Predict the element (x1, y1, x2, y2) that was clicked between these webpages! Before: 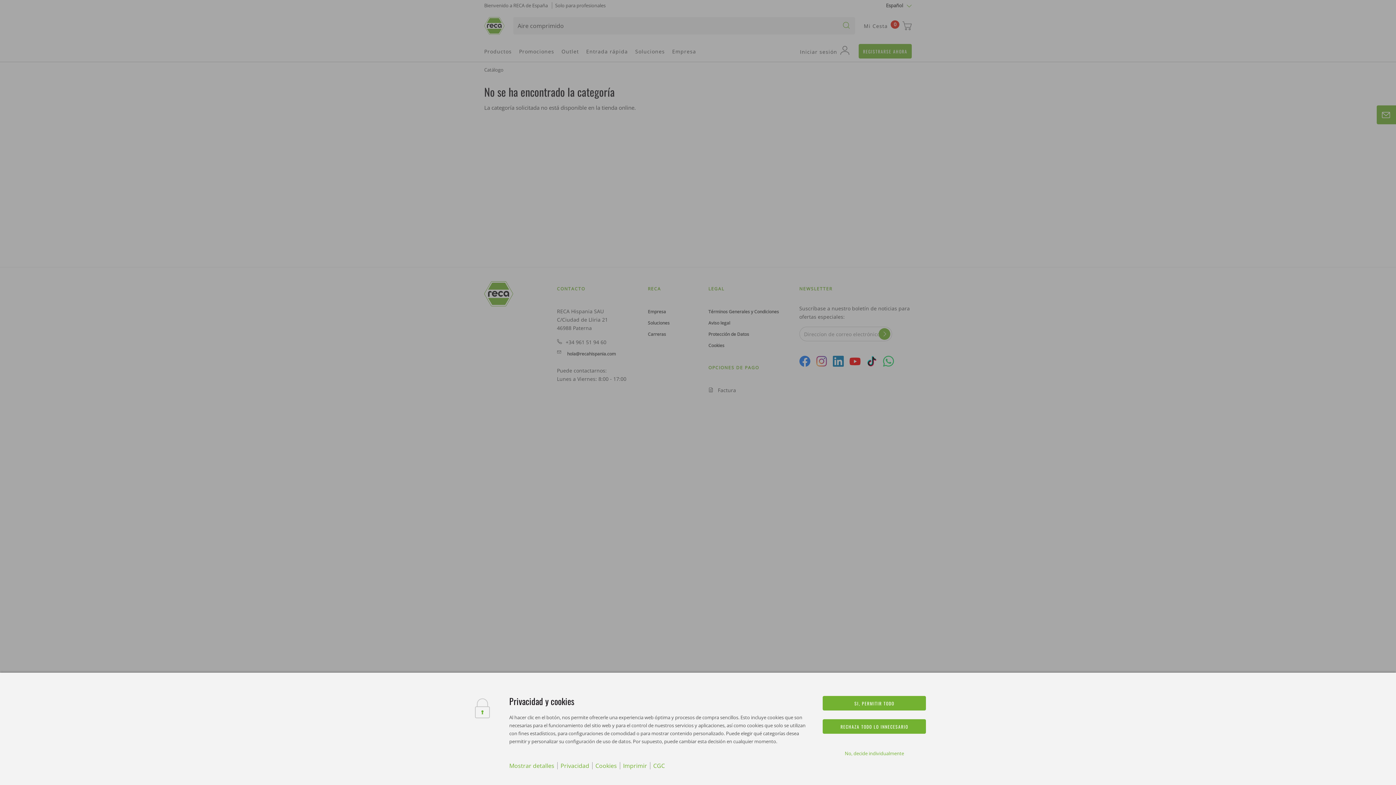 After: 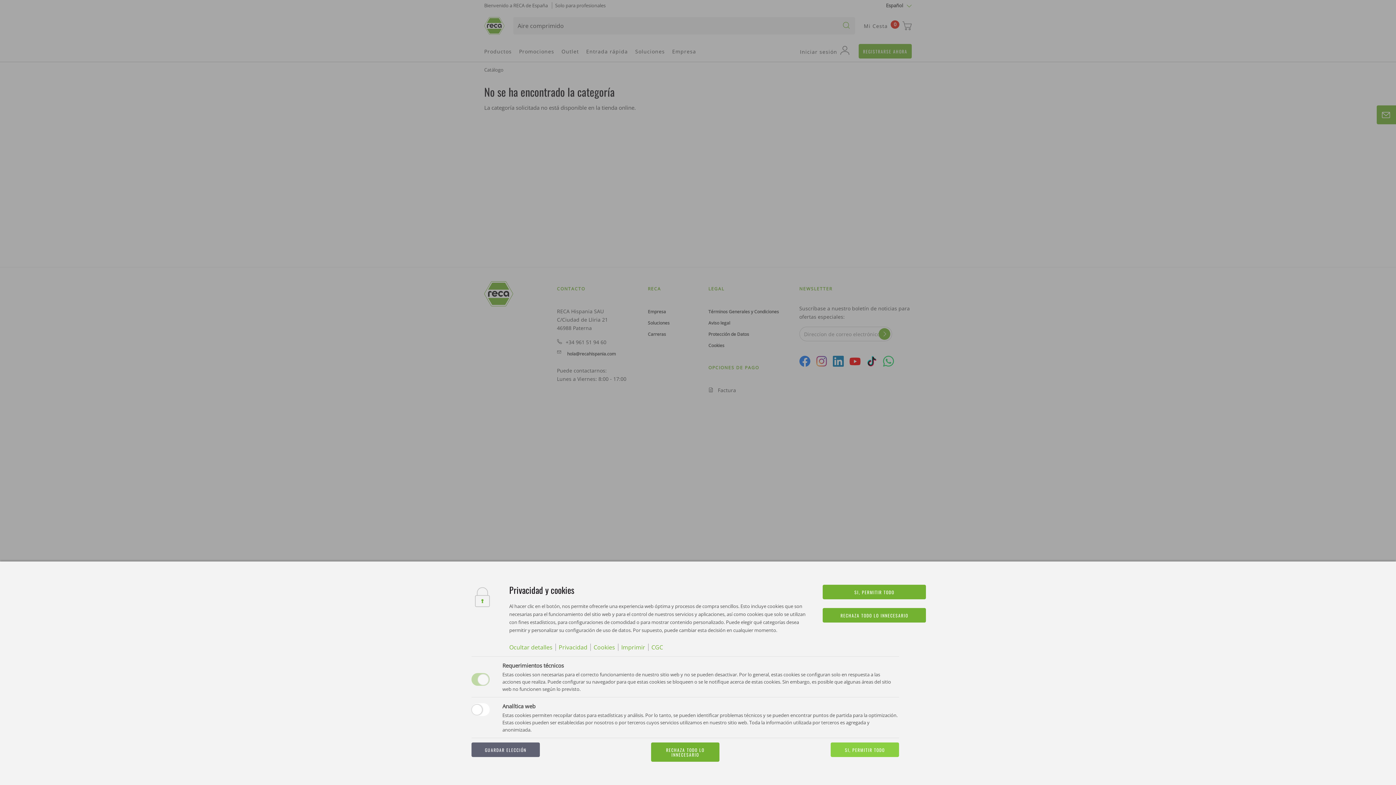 Action: label: No, decide individualmente bbox: (844, 750, 904, 757)